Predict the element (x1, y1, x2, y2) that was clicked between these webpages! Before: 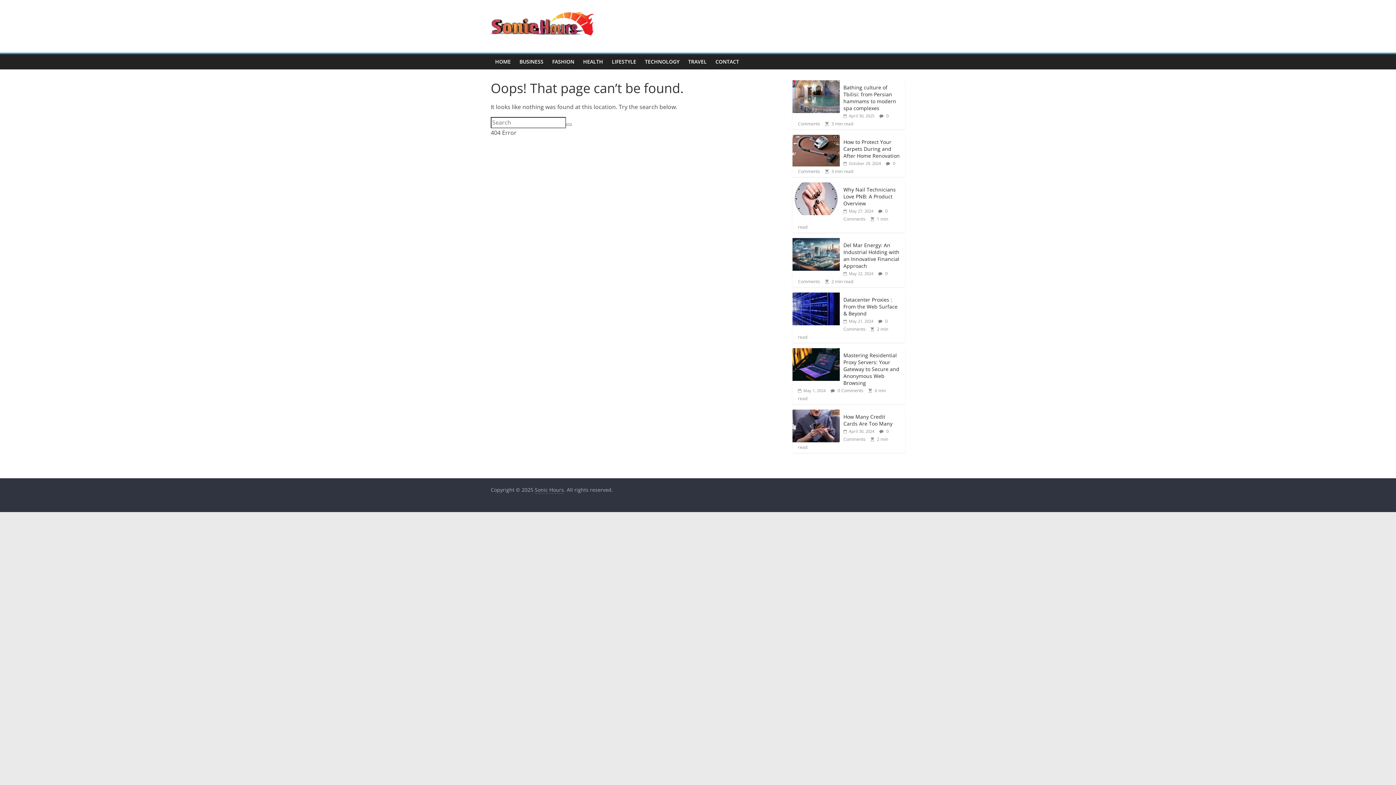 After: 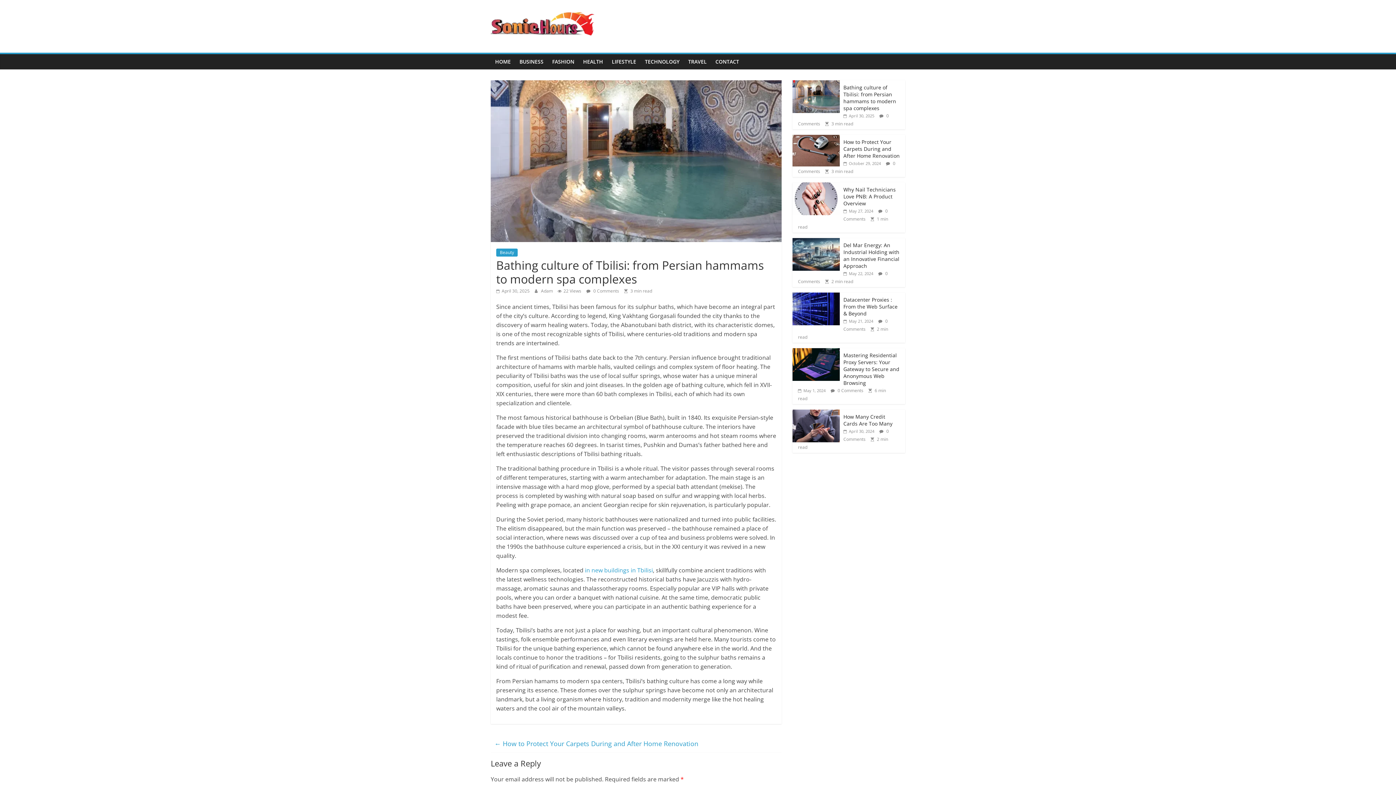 Action: bbox: (792, 80, 840, 87)